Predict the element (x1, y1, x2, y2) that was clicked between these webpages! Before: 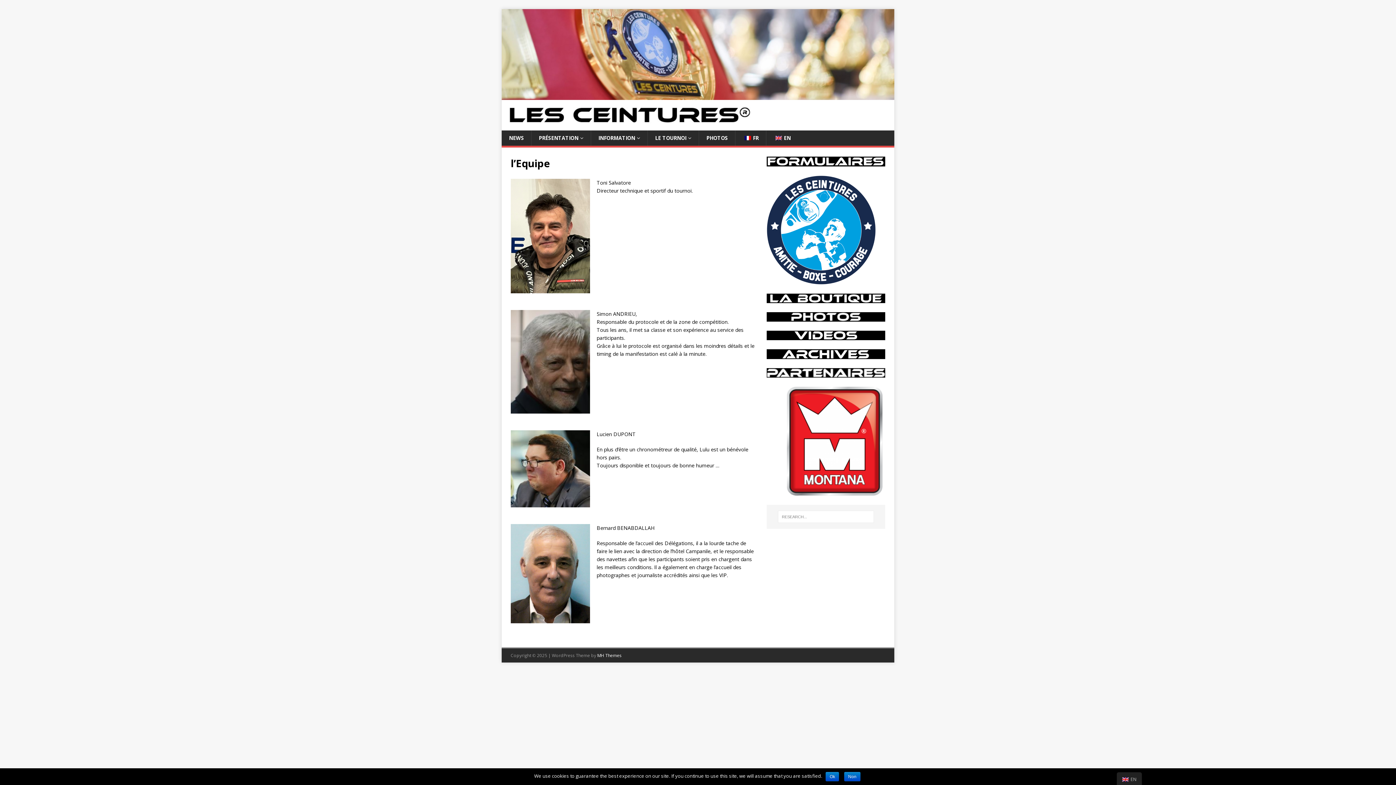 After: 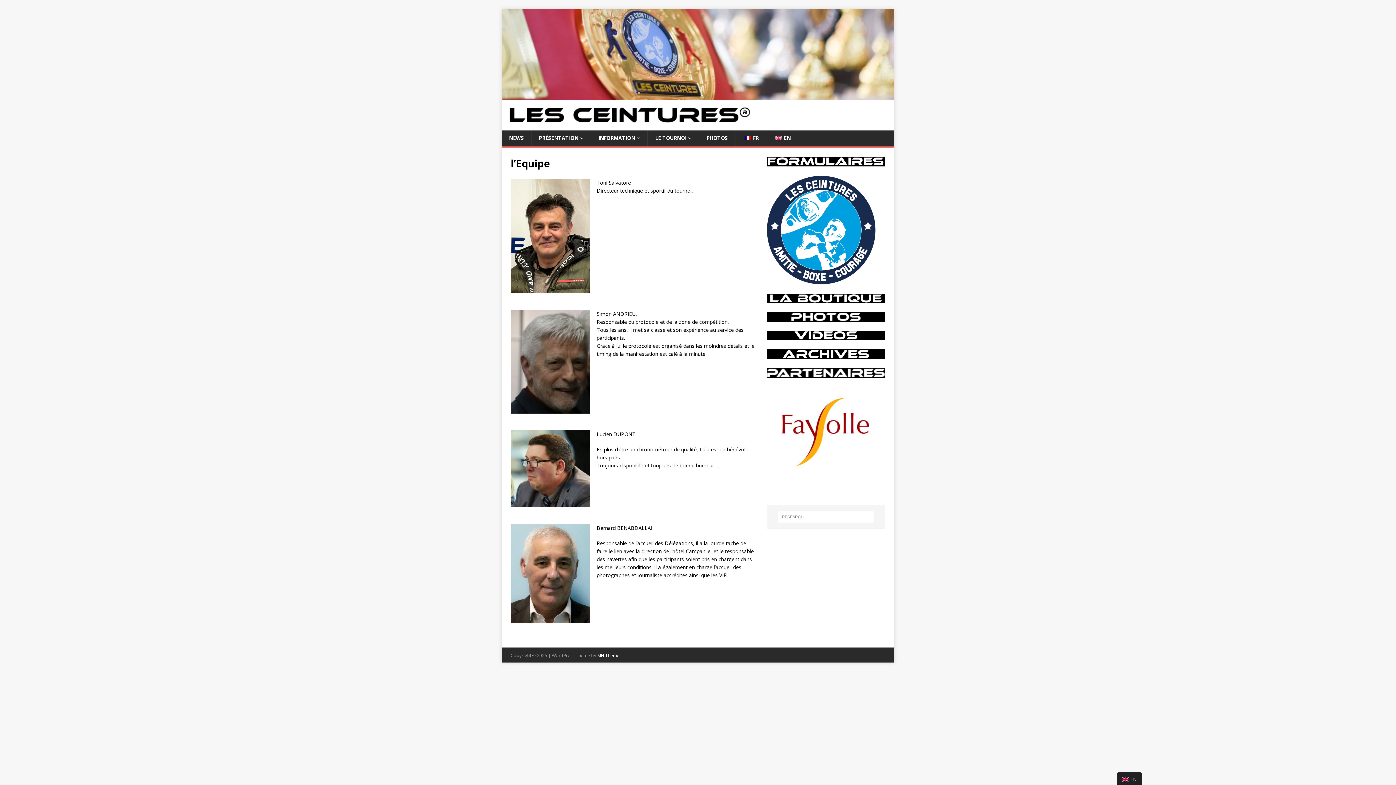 Action: bbox: (844, 772, 860, 781) label: Non